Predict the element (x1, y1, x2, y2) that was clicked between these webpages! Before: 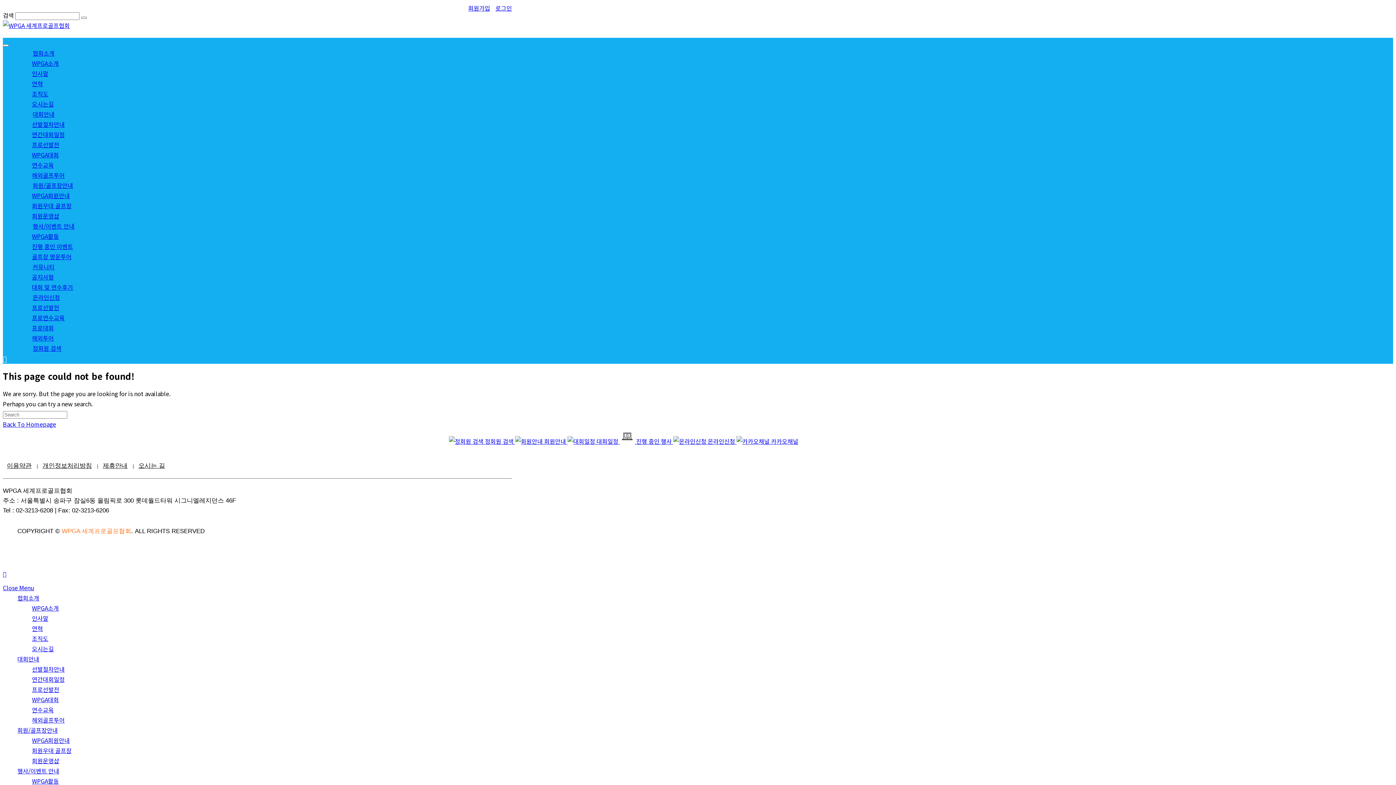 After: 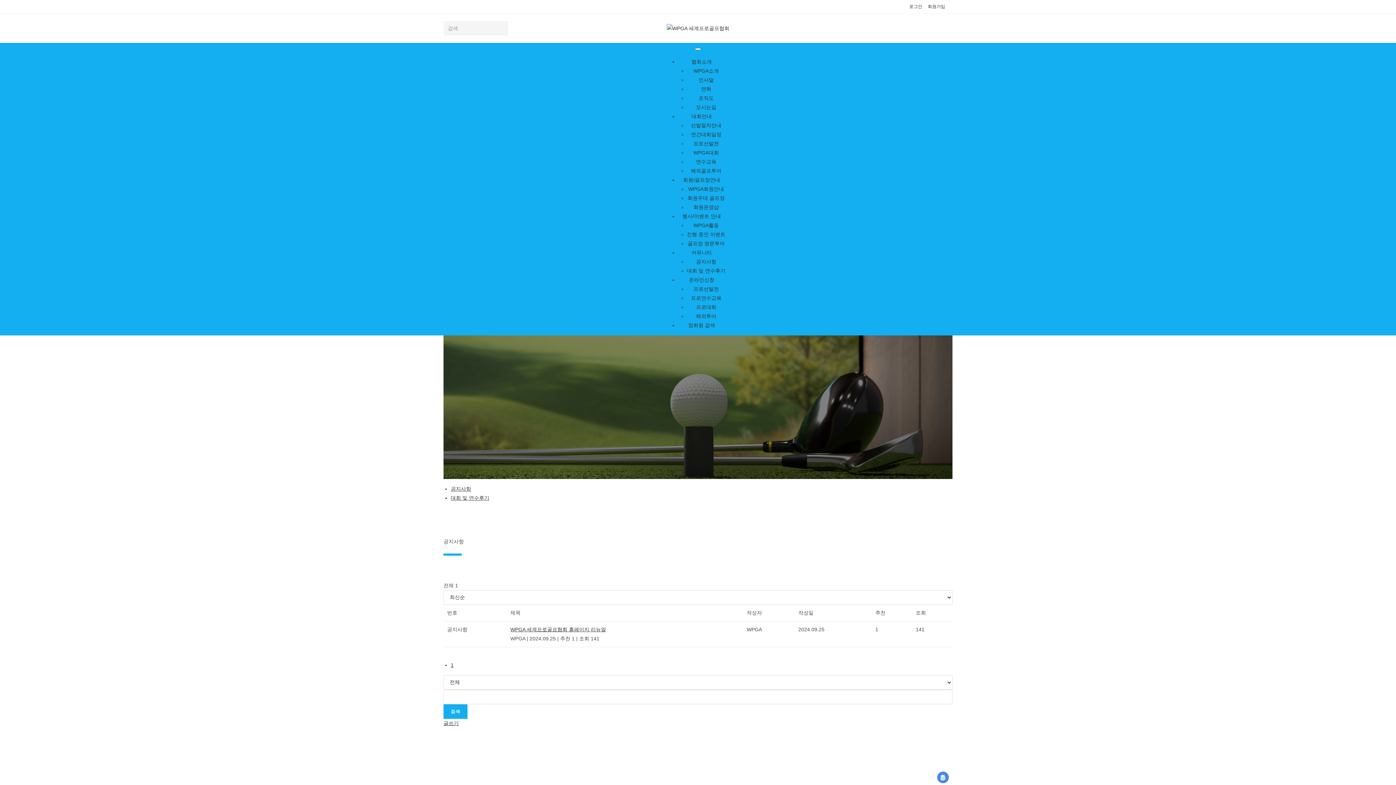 Action: label: 커뮤니티 bbox: (17, 262, 69, 271)